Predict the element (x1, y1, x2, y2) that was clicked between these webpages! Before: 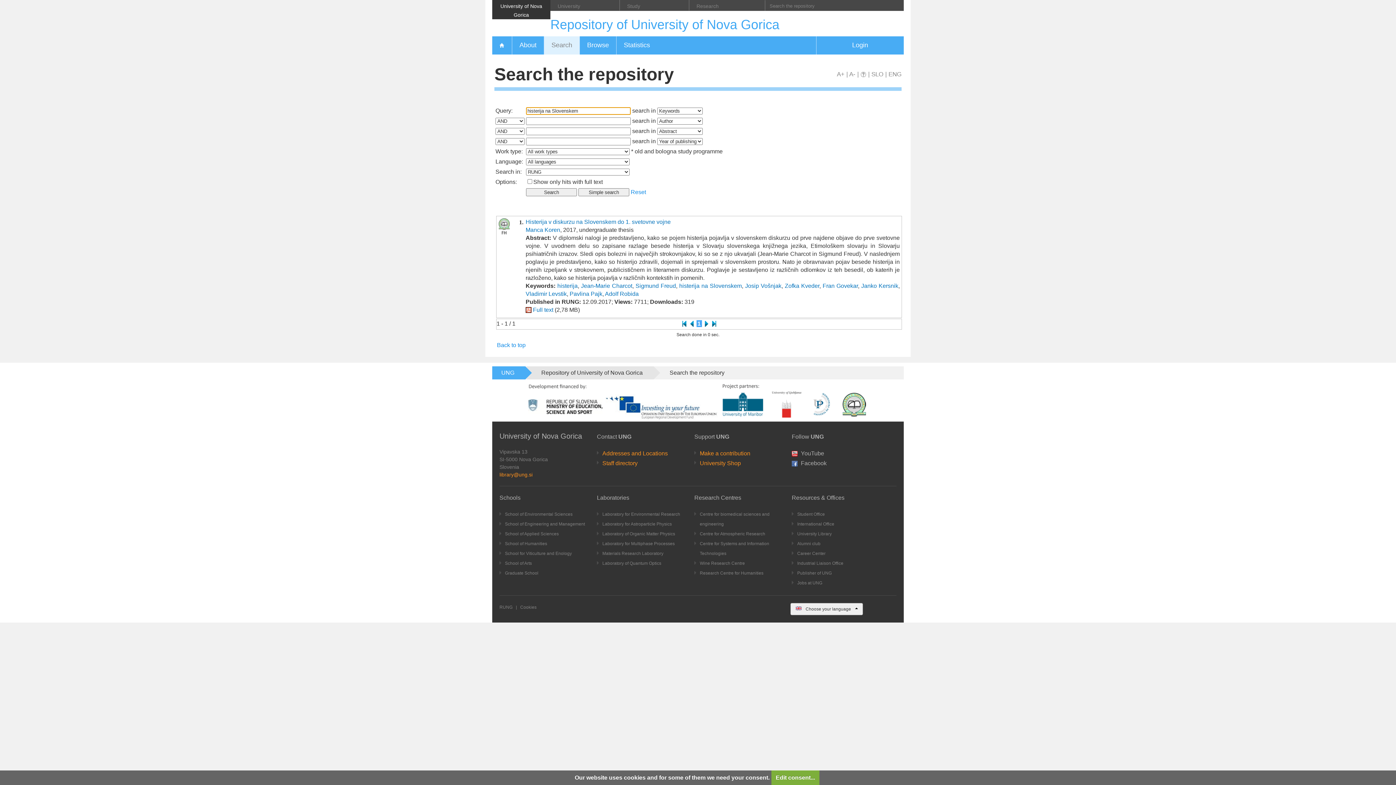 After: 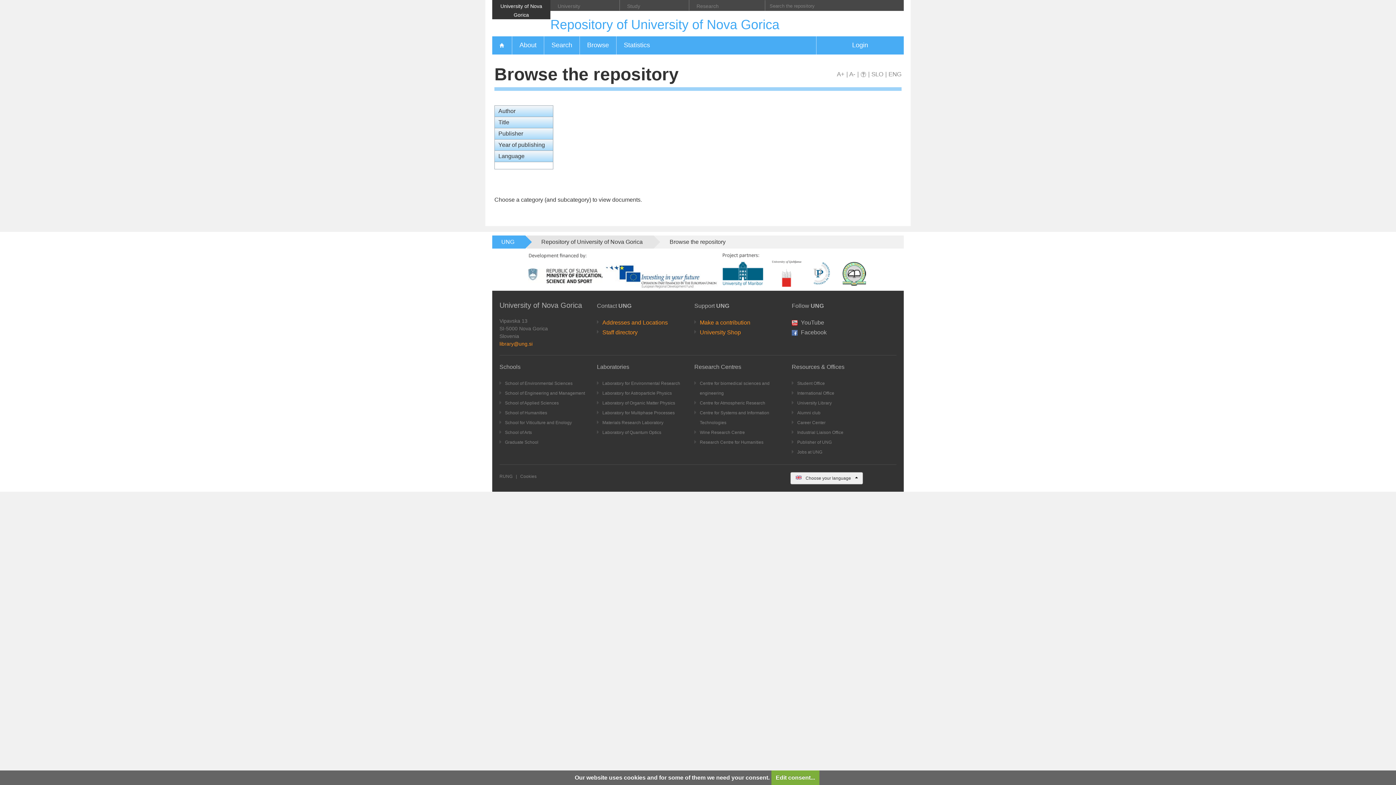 Action: label: Browse bbox: (579, 36, 616, 54)